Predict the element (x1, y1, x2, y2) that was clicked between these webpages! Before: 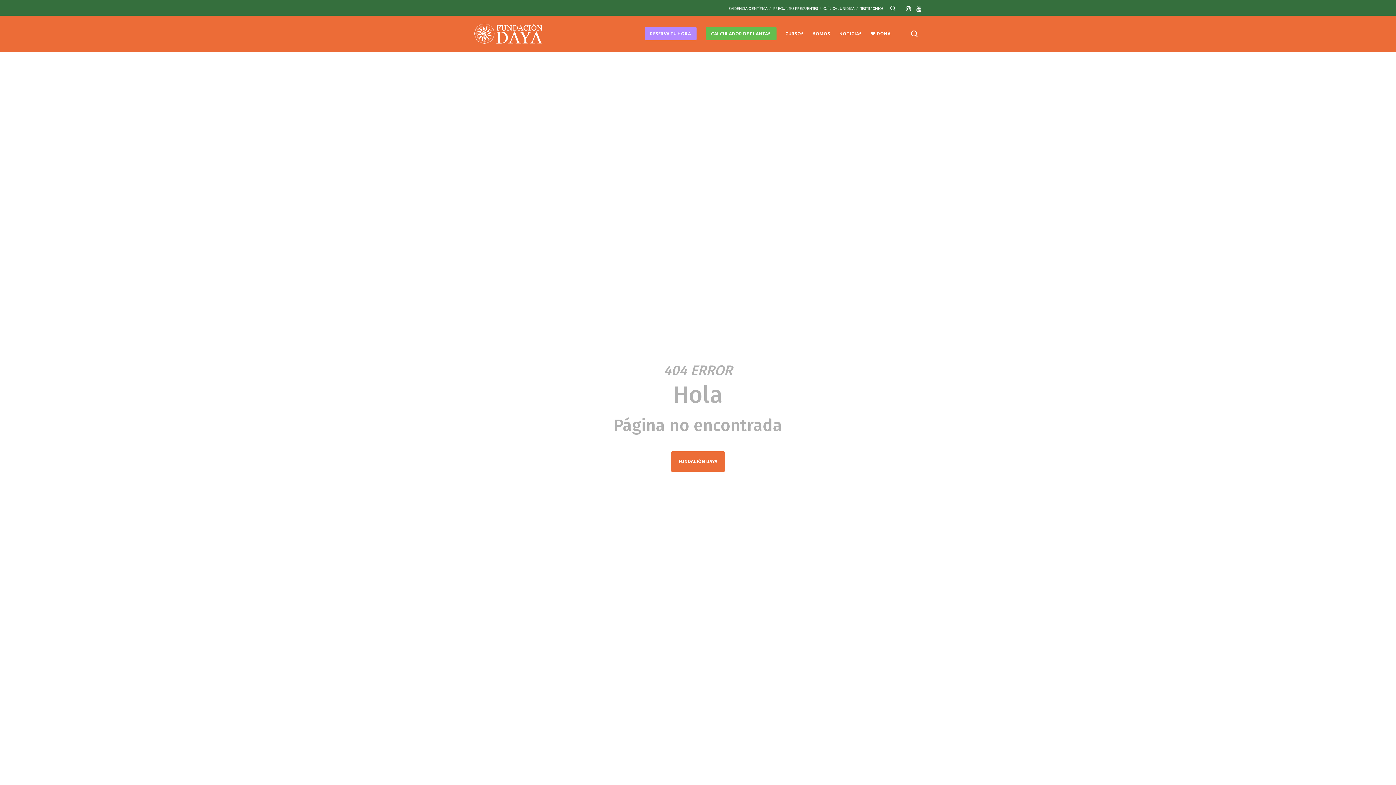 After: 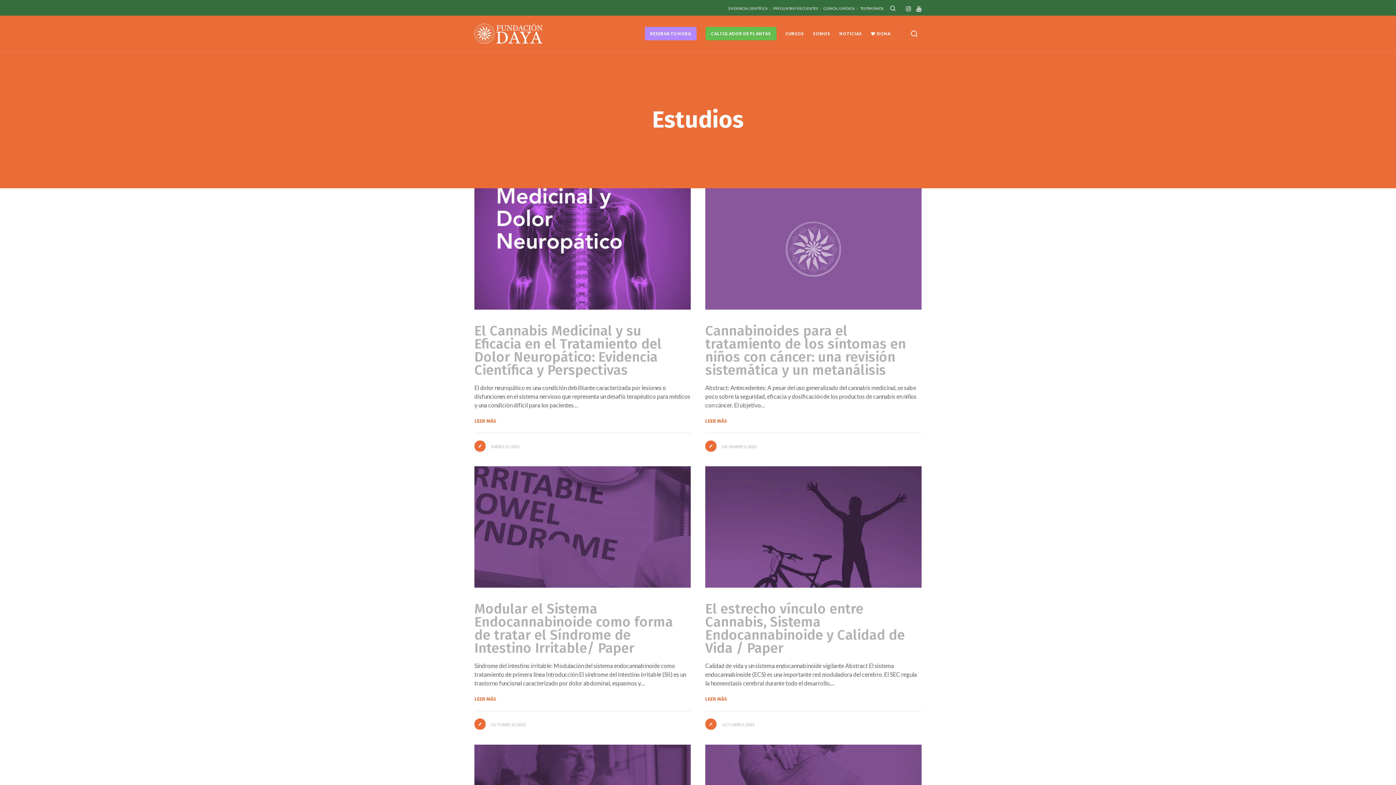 Action: bbox: (728, 6, 767, 10) label: EVIDENCIA CIENTÍFICA